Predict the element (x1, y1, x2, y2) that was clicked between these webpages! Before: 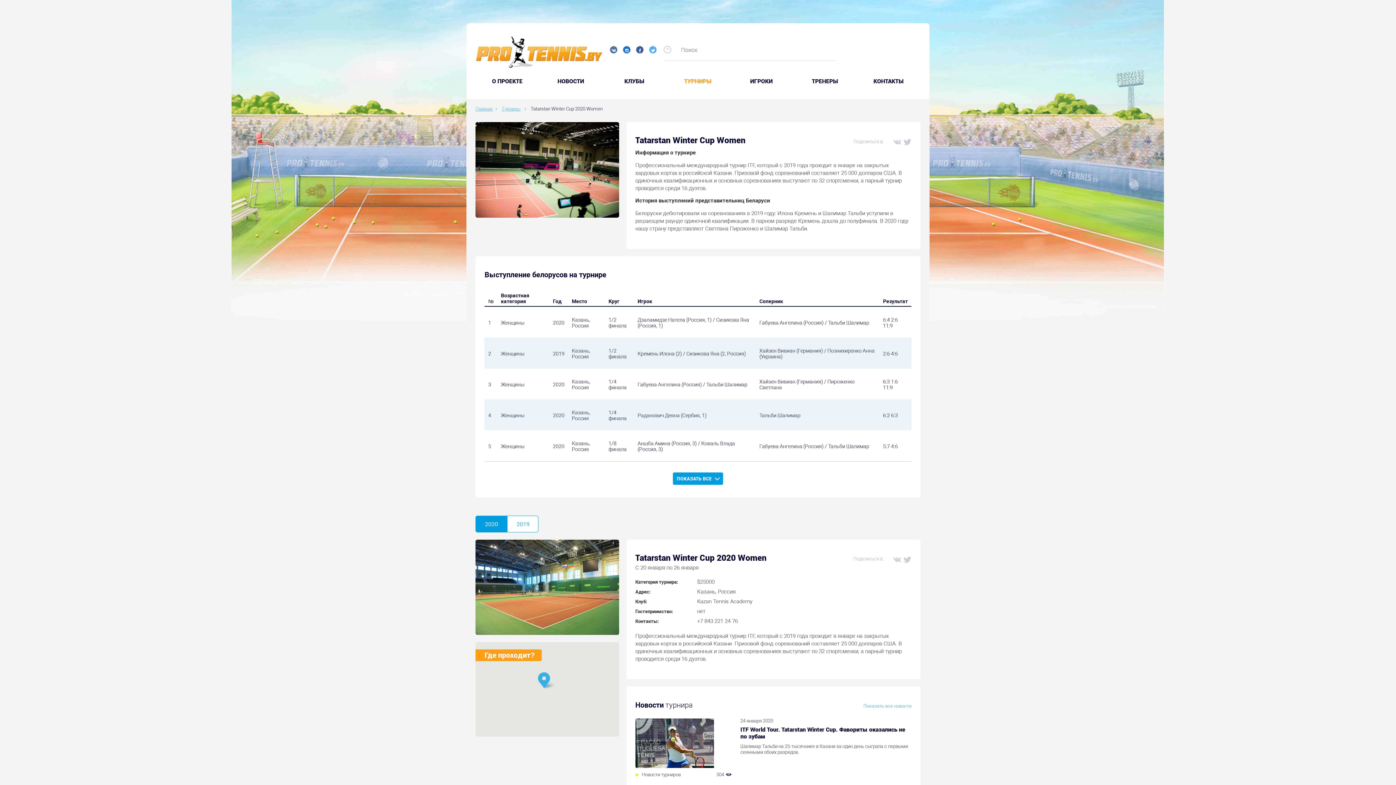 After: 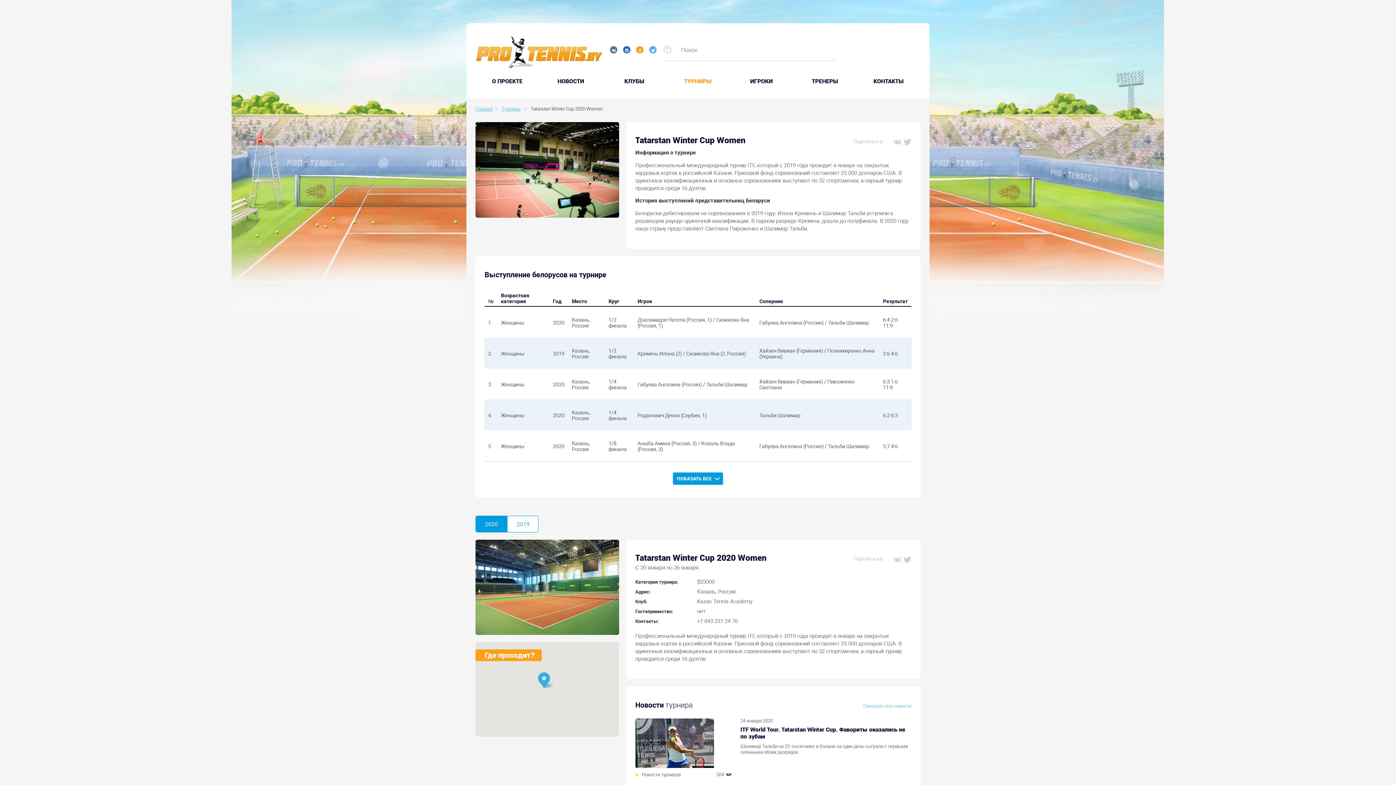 Action: bbox: (636, 46, 643, 53)